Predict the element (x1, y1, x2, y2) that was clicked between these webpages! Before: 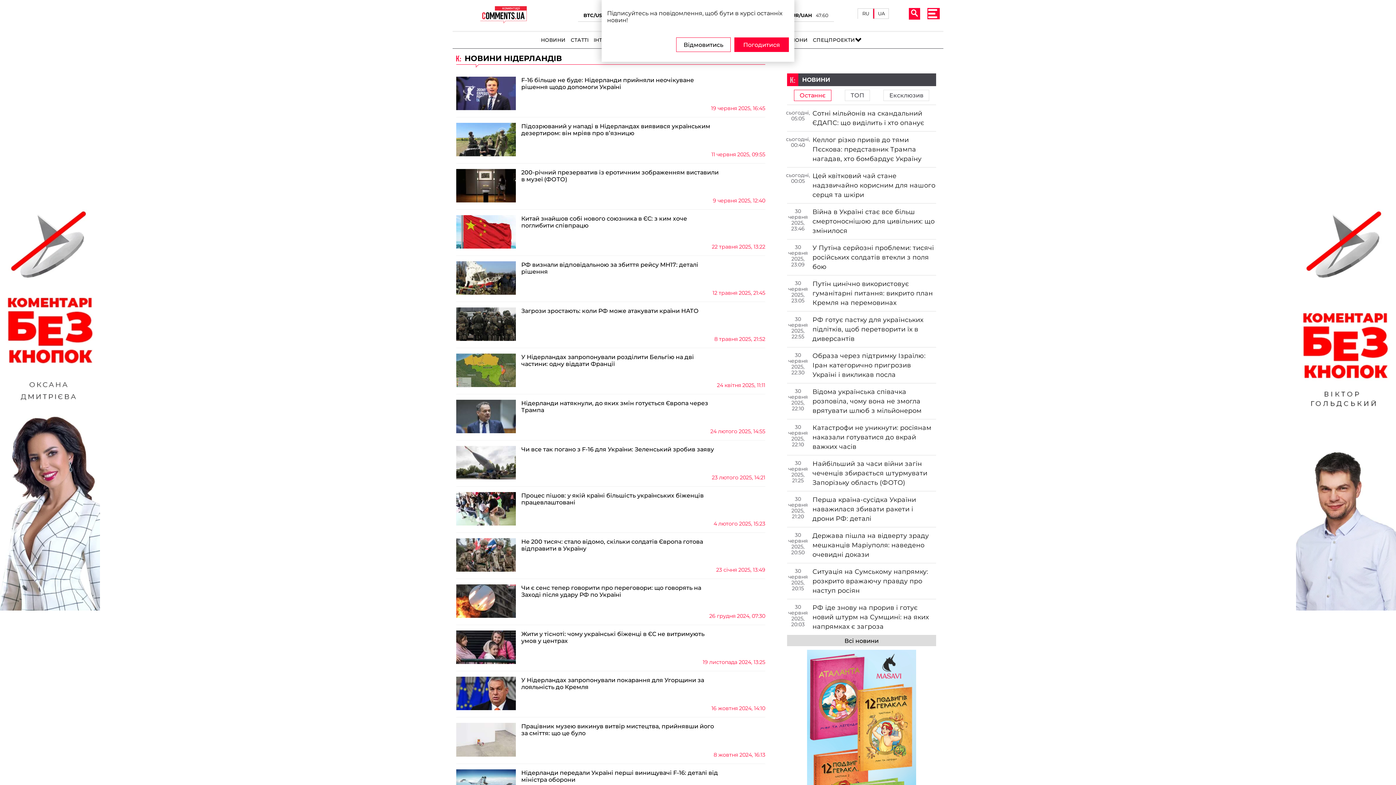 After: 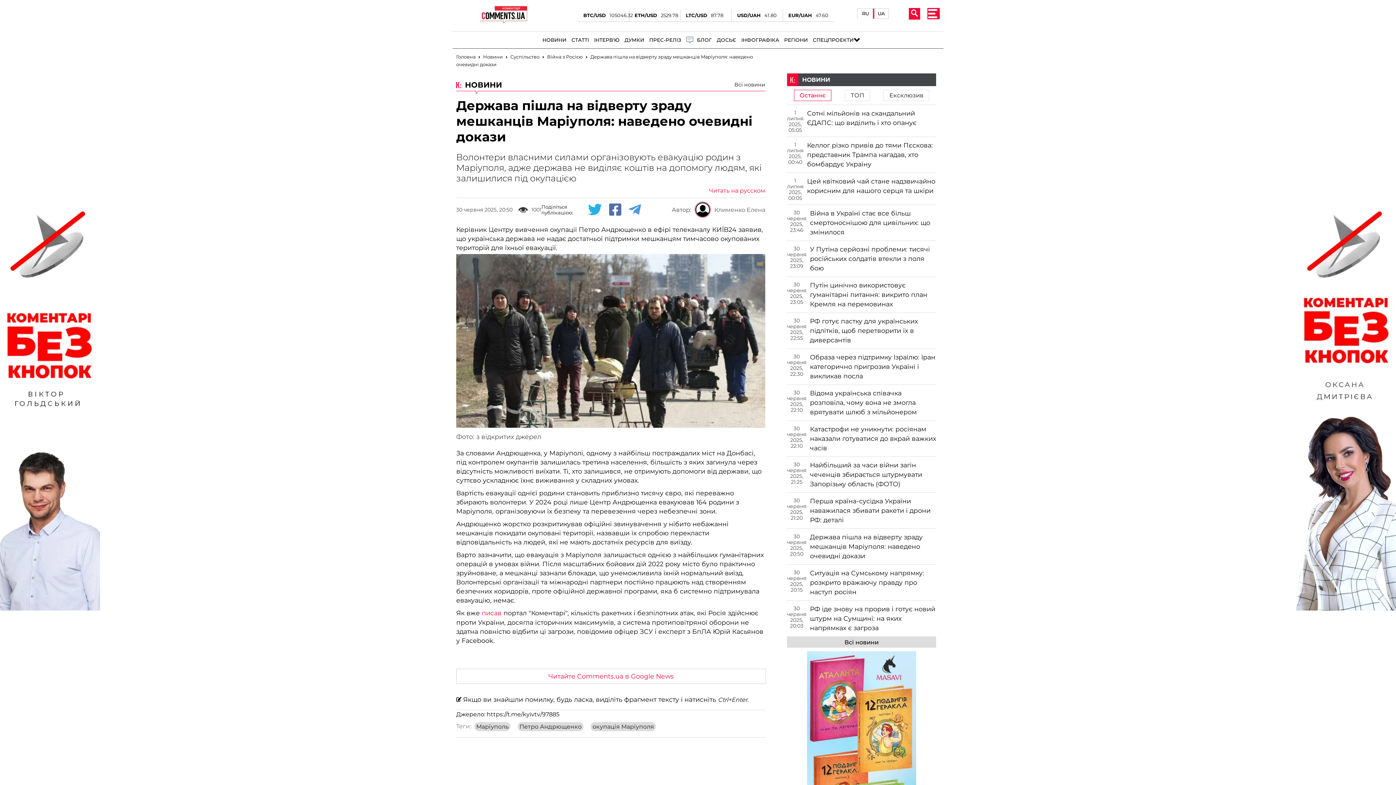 Action: label: Держава пішла на відверту зраду мешканців Маріуполя: наведено очевидні докази bbox: (812, 531, 936, 559)